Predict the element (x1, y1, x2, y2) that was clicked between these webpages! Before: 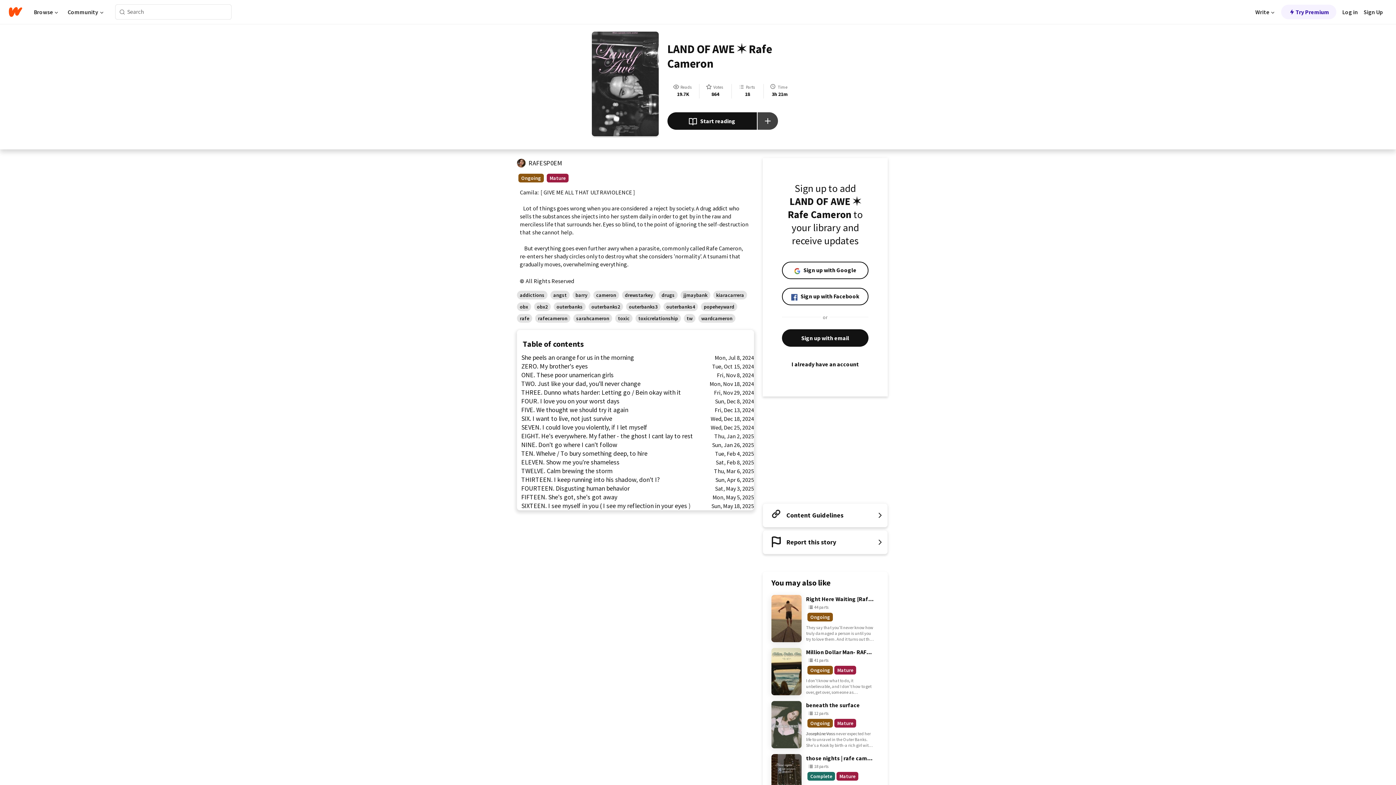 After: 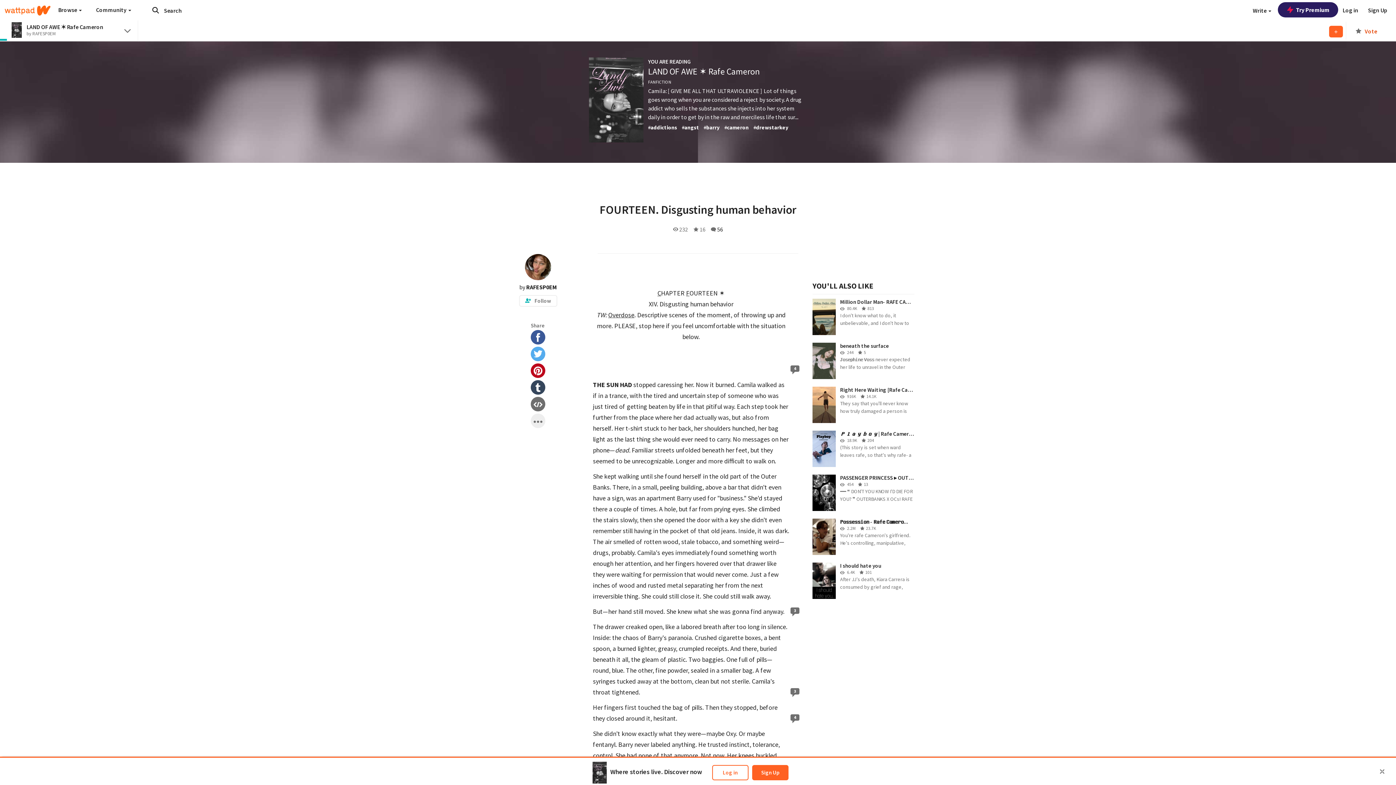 Action: label: FOURTEEN. Disgusting human behavior
Sat, May 3, 2025 bbox: (517, 484, 754, 493)